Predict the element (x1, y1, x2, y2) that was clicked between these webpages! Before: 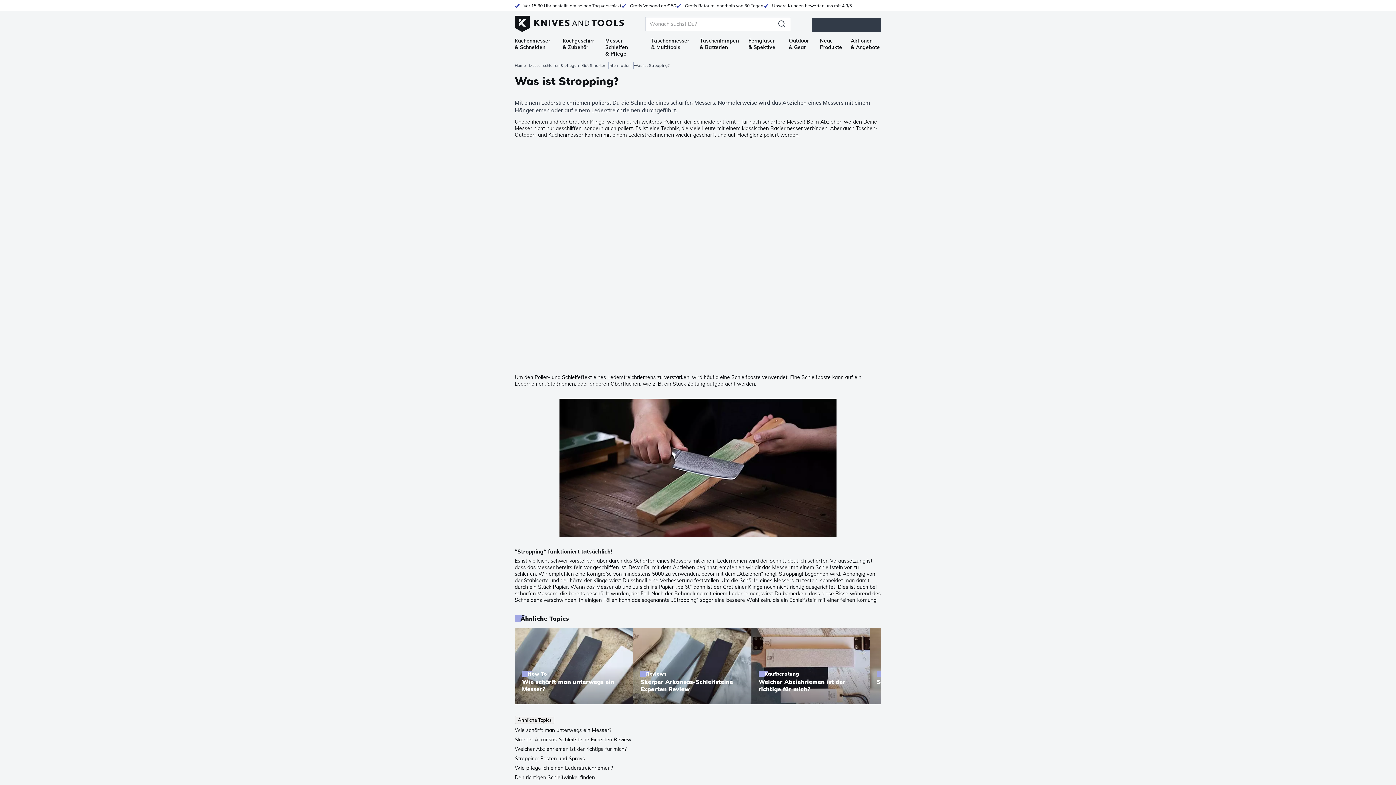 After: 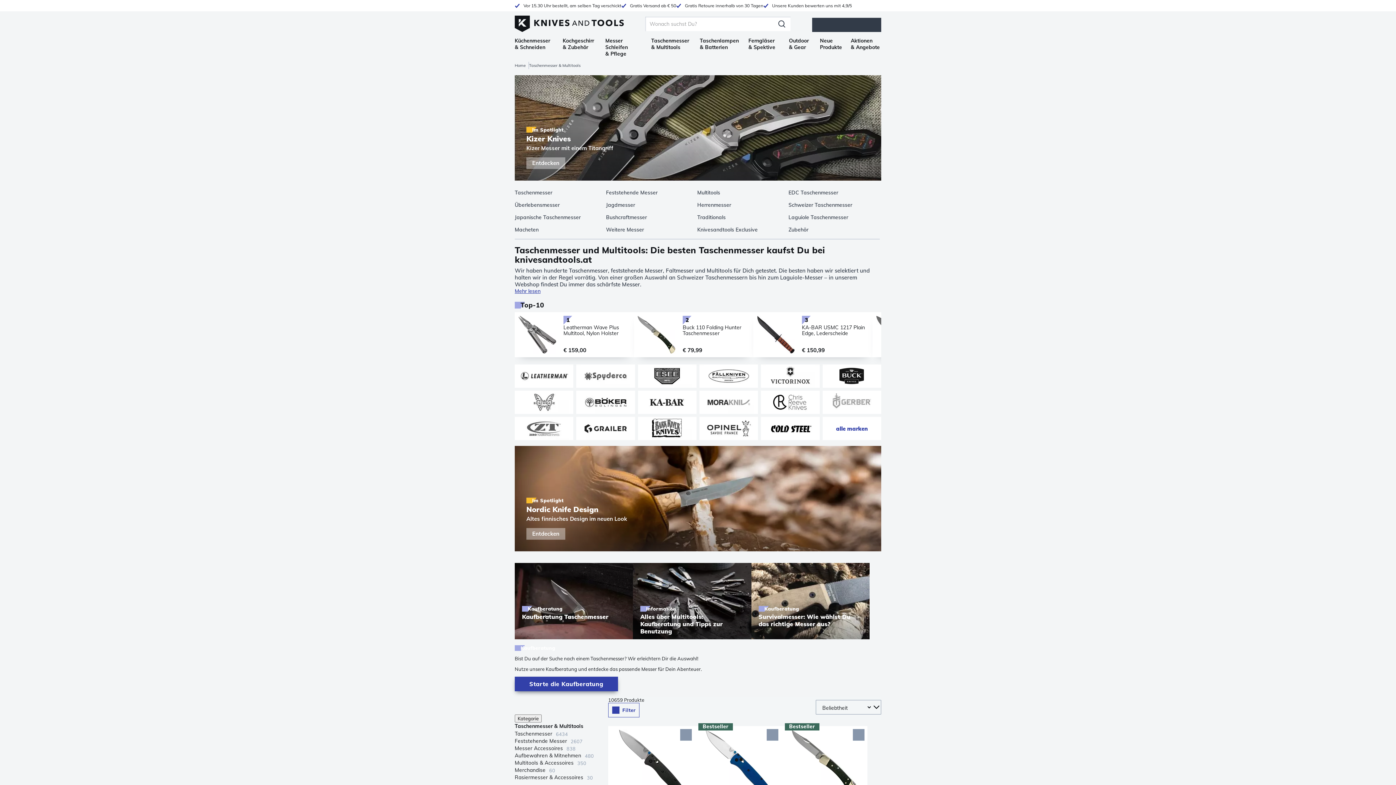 Action: bbox: (651, 37, 691, 50) label: Taschenmesser & Multitools